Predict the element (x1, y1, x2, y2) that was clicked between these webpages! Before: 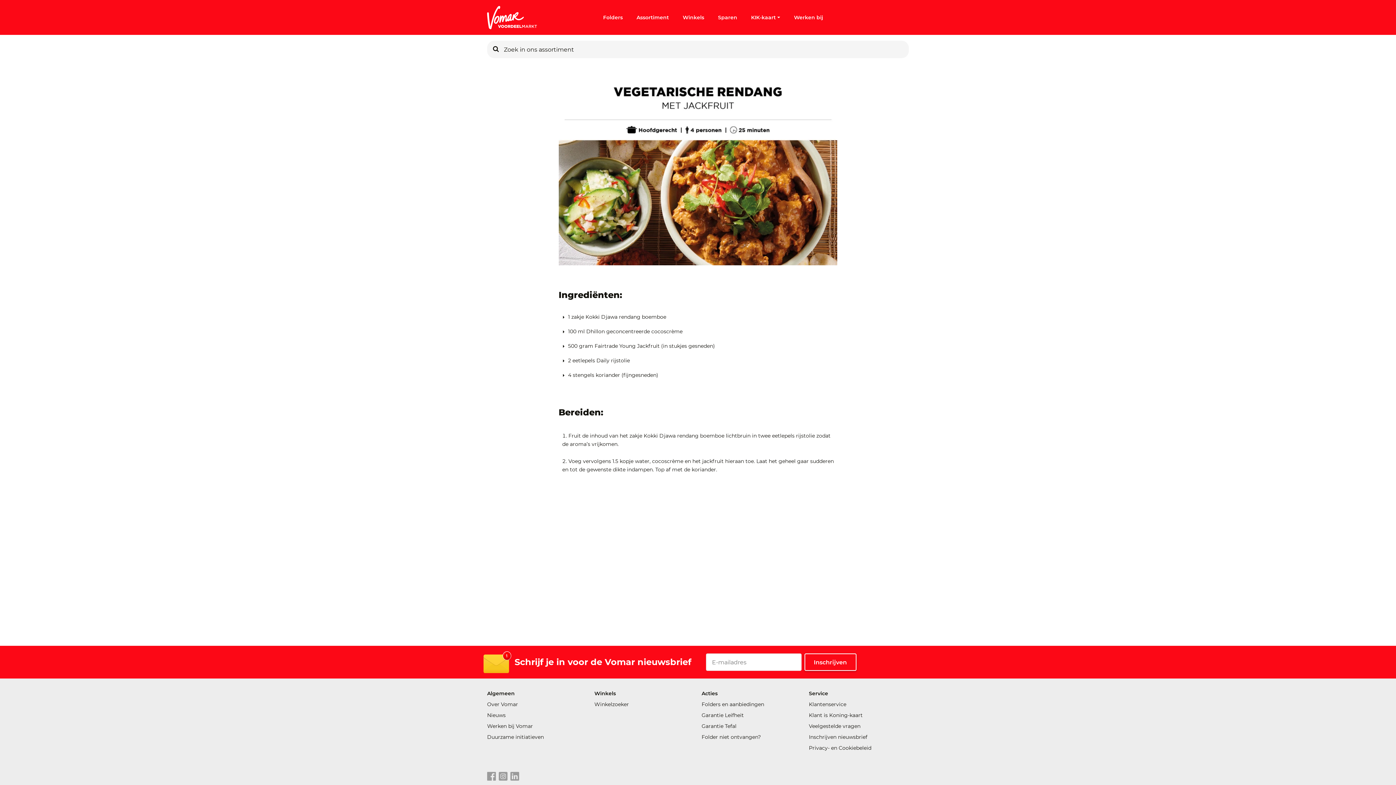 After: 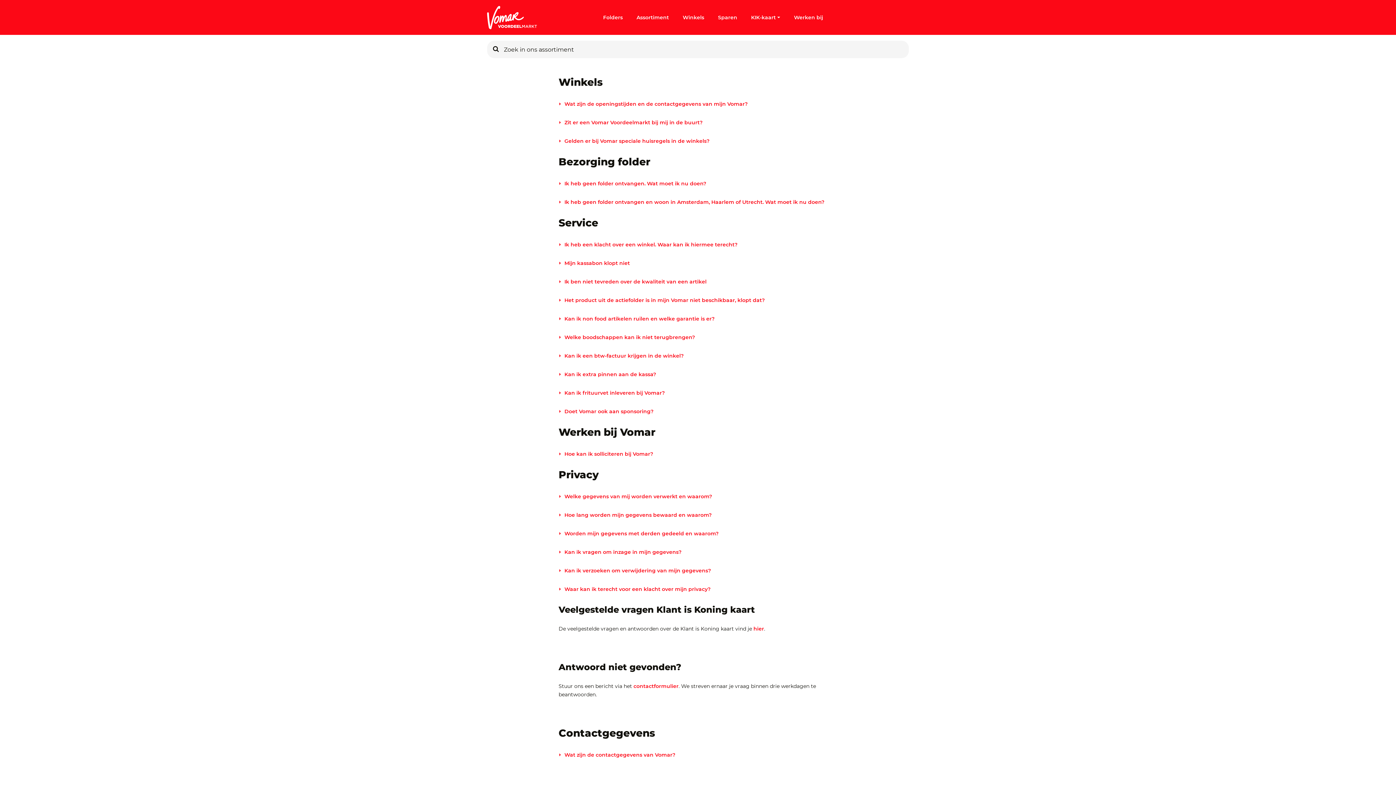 Action: bbox: (809, 721, 909, 732) label: Veelgestelde vragen